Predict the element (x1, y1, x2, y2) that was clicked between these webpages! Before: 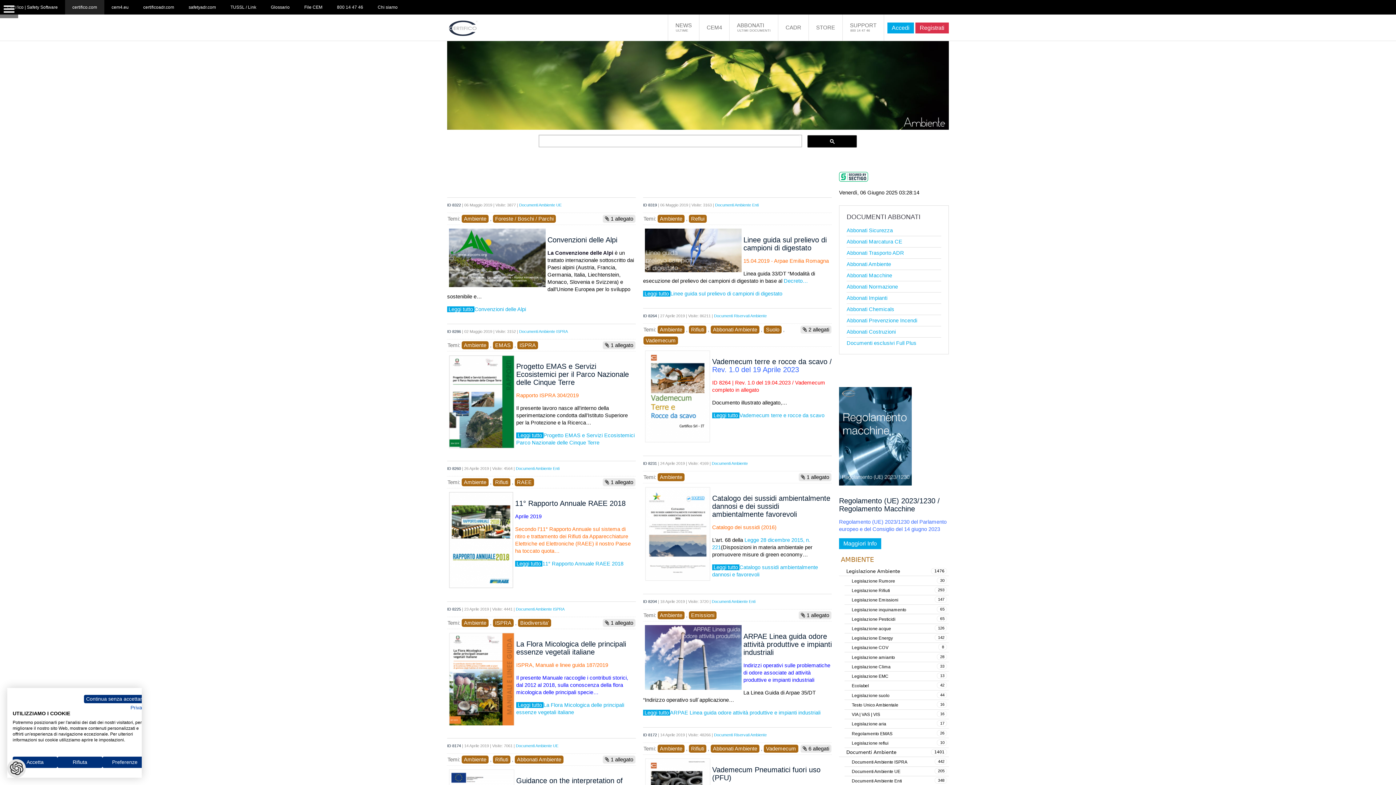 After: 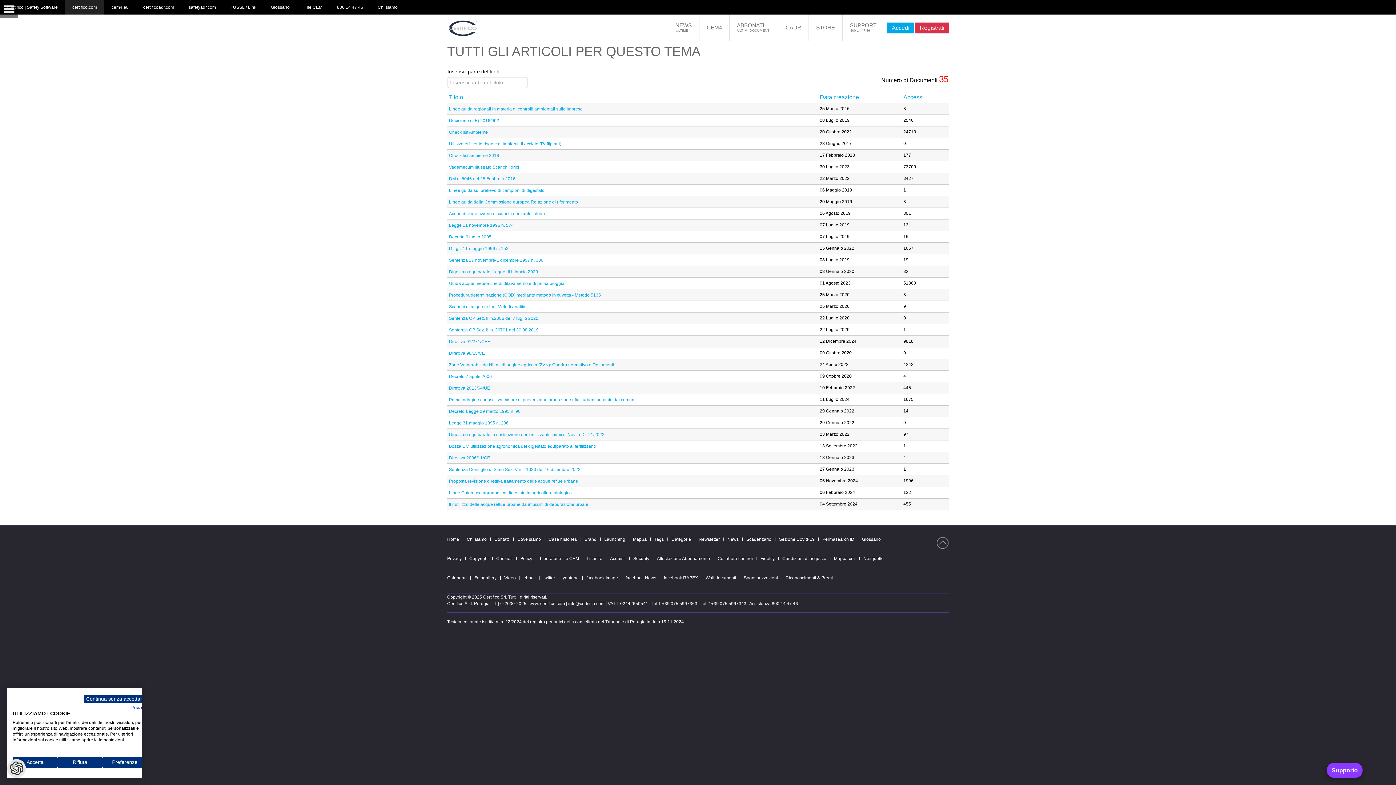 Action: label: Reflui bbox: (689, 215, 706, 223)